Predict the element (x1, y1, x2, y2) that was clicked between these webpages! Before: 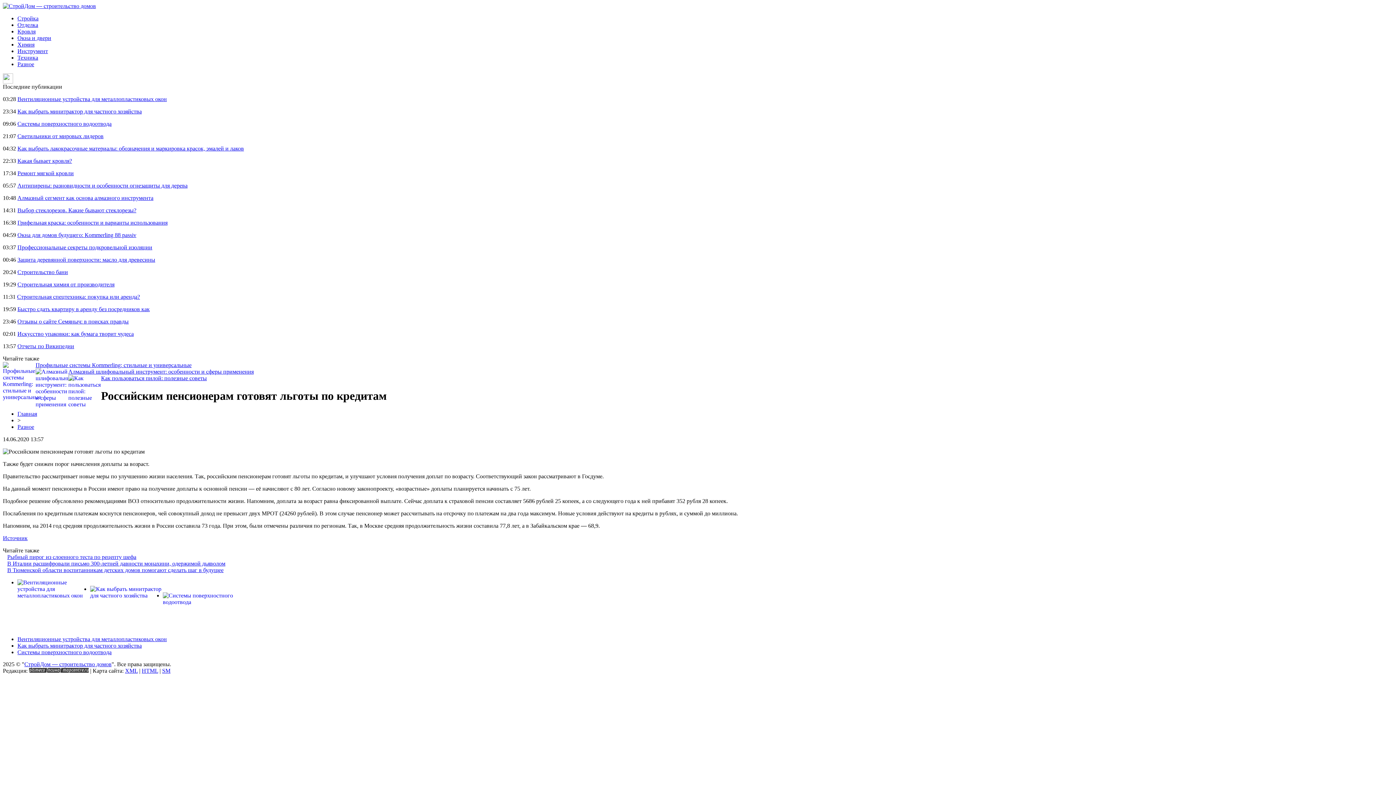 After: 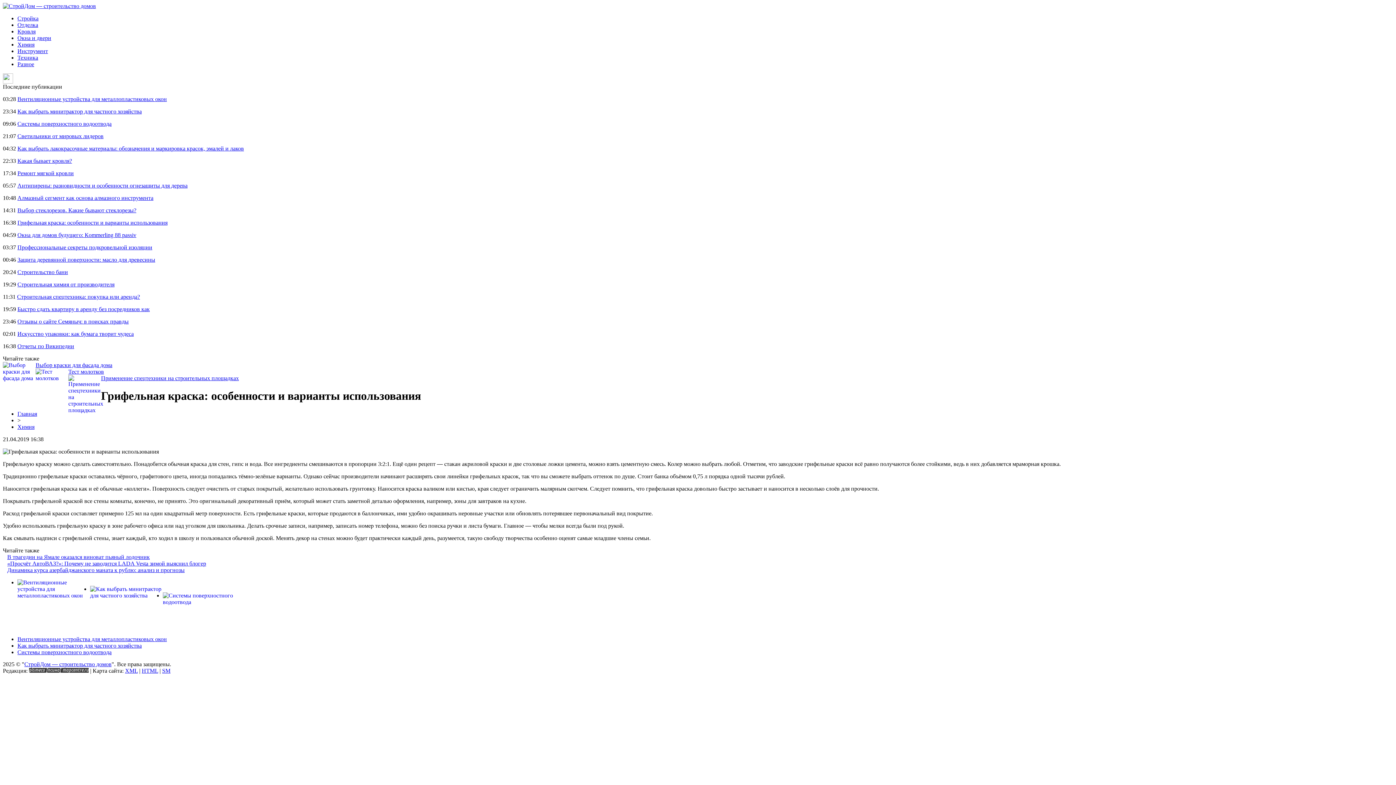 Action: bbox: (17, 219, 167, 225) label: Грифельная краска: особенности и варианты использования